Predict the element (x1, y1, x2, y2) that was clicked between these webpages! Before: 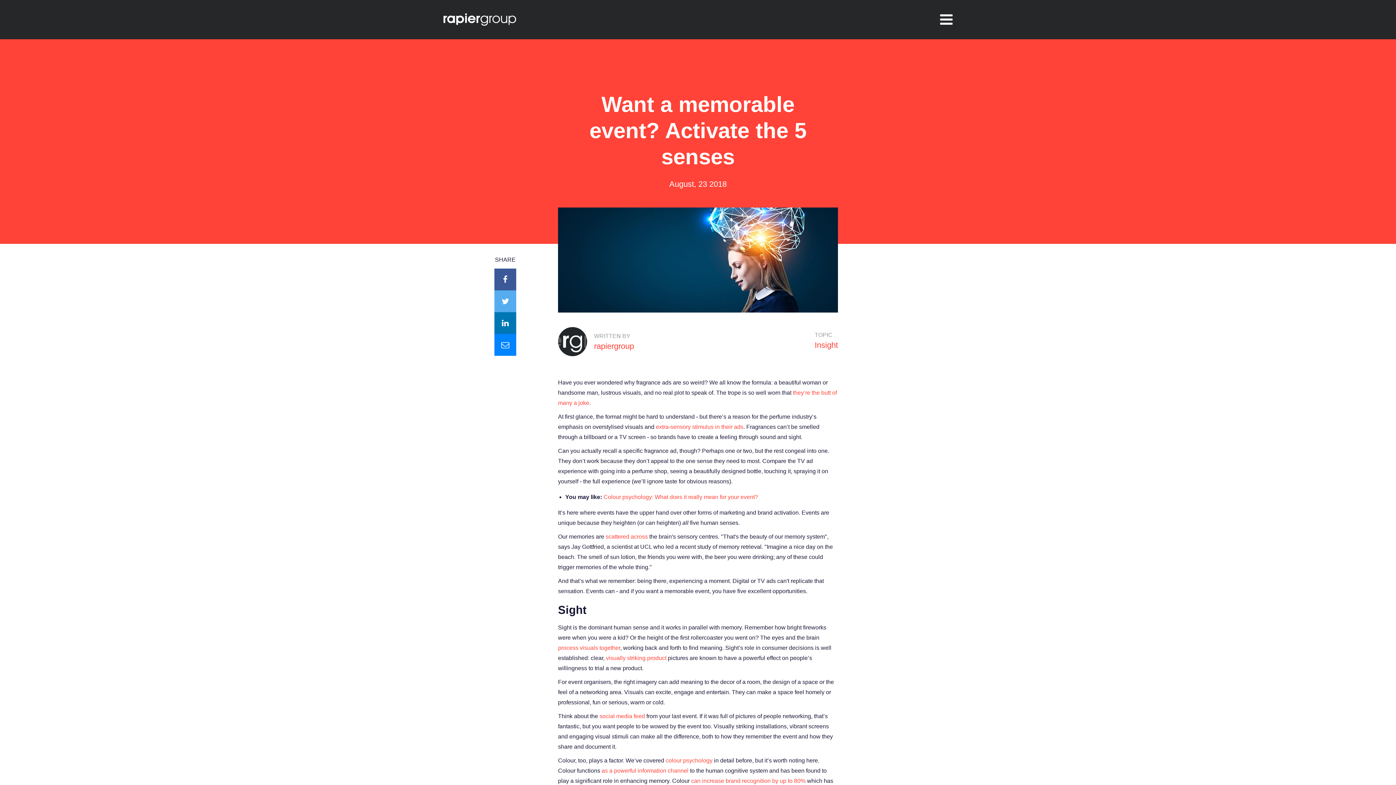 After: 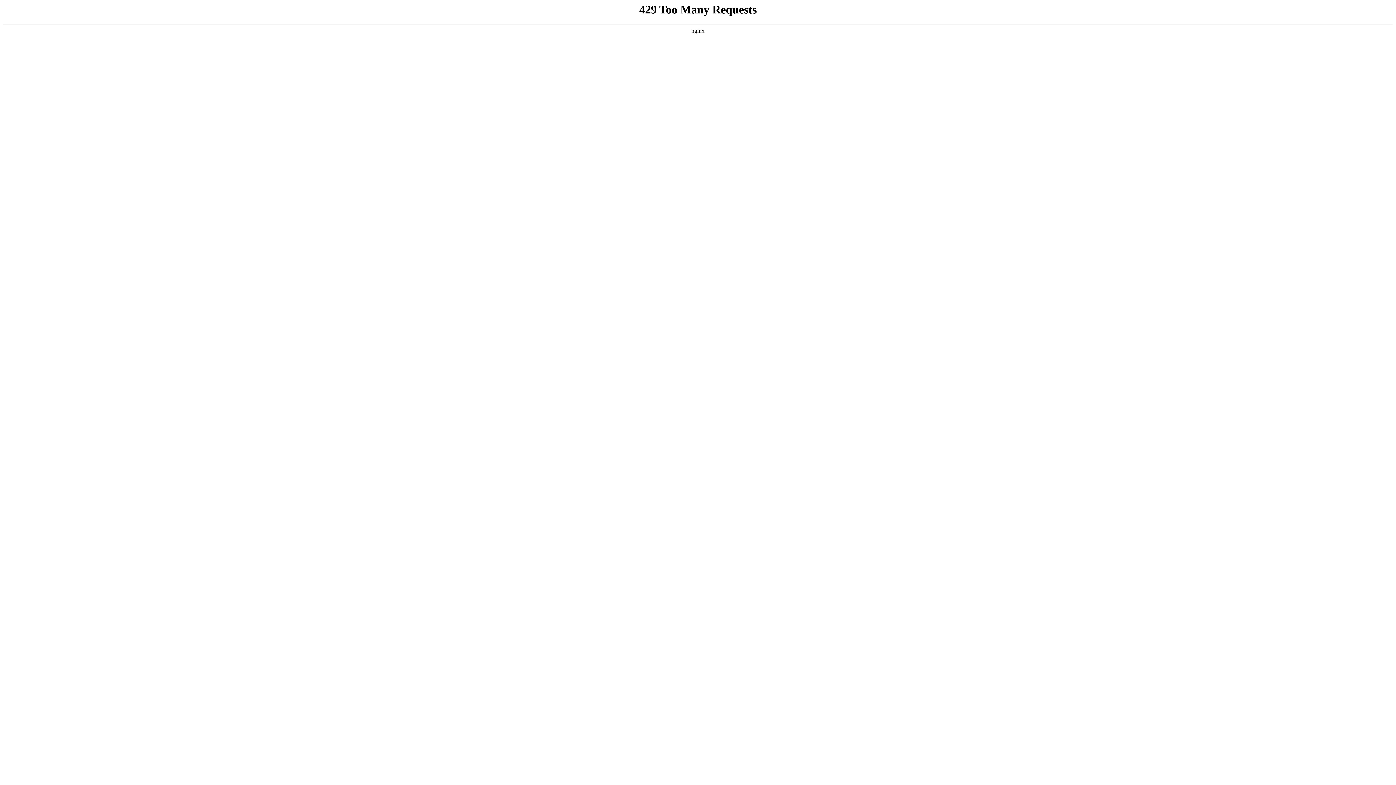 Action: label: colour psychology bbox: (665, 757, 712, 763)